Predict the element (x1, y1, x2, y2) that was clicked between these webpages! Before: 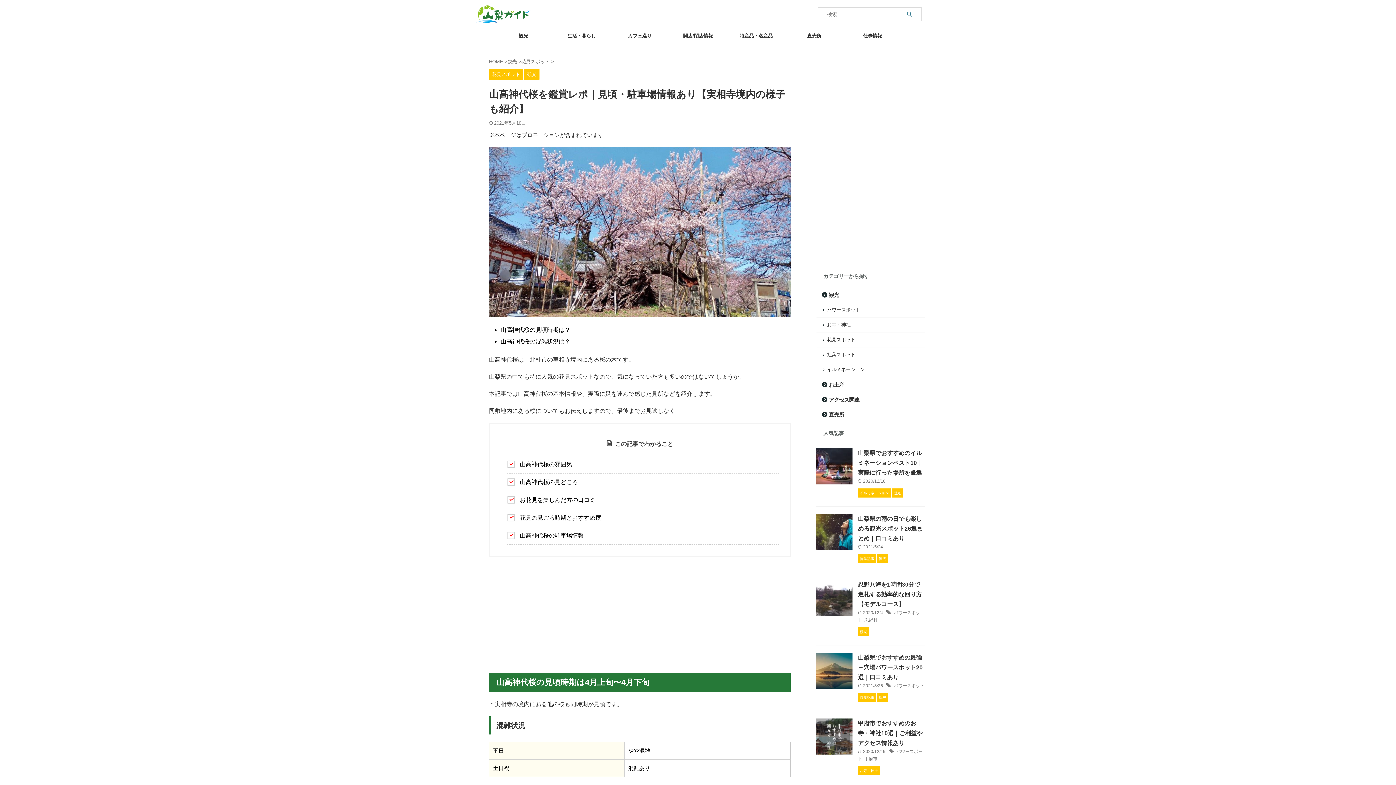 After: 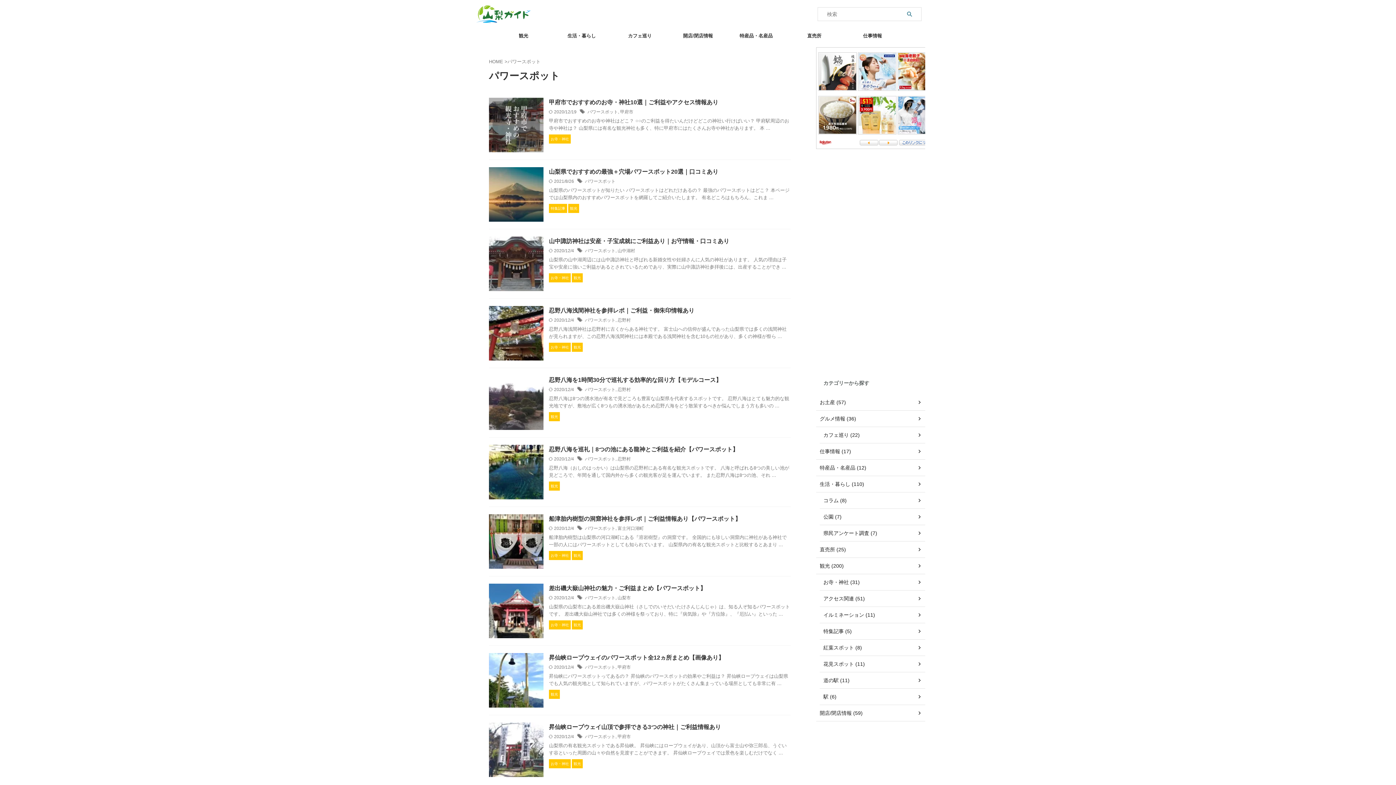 Action: bbox: (816, 302, 925, 317) label: パワースポット